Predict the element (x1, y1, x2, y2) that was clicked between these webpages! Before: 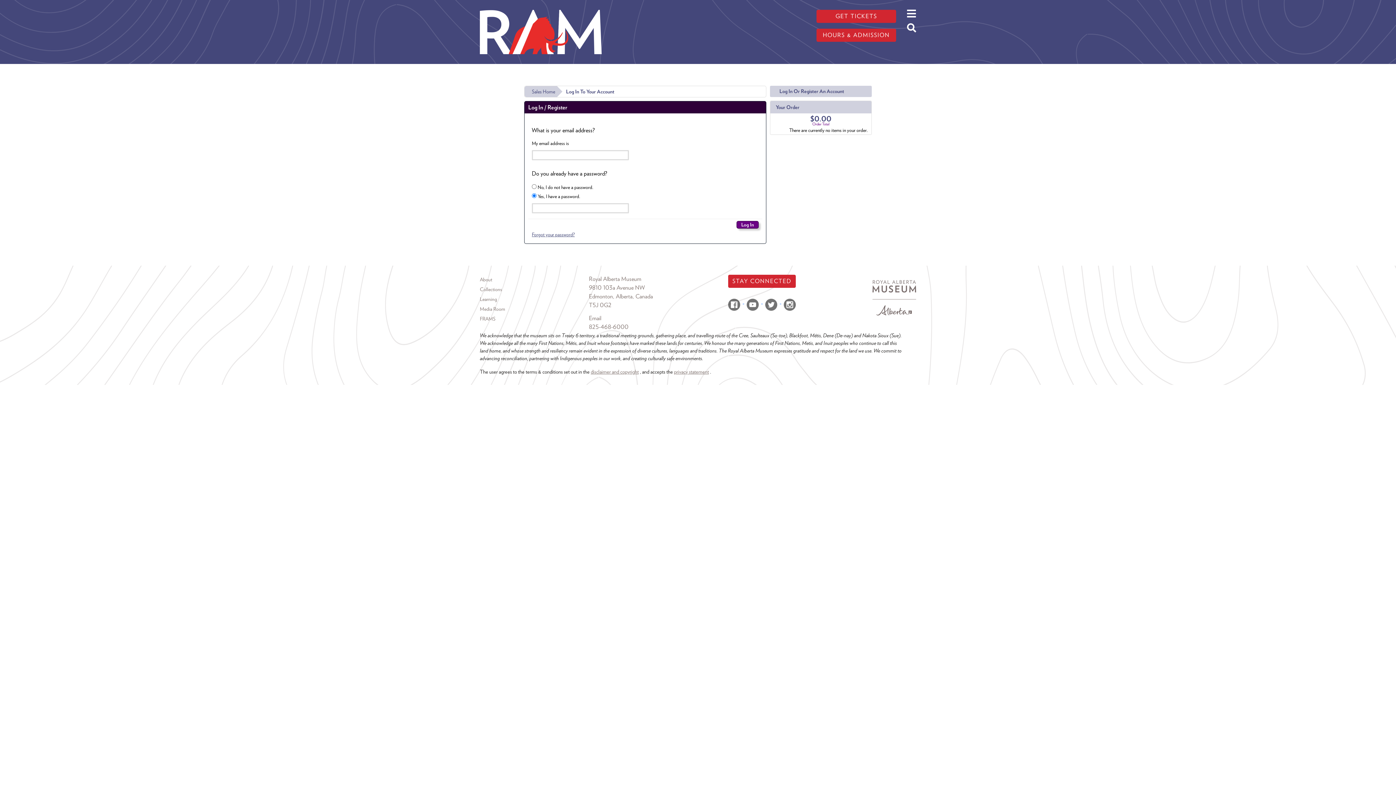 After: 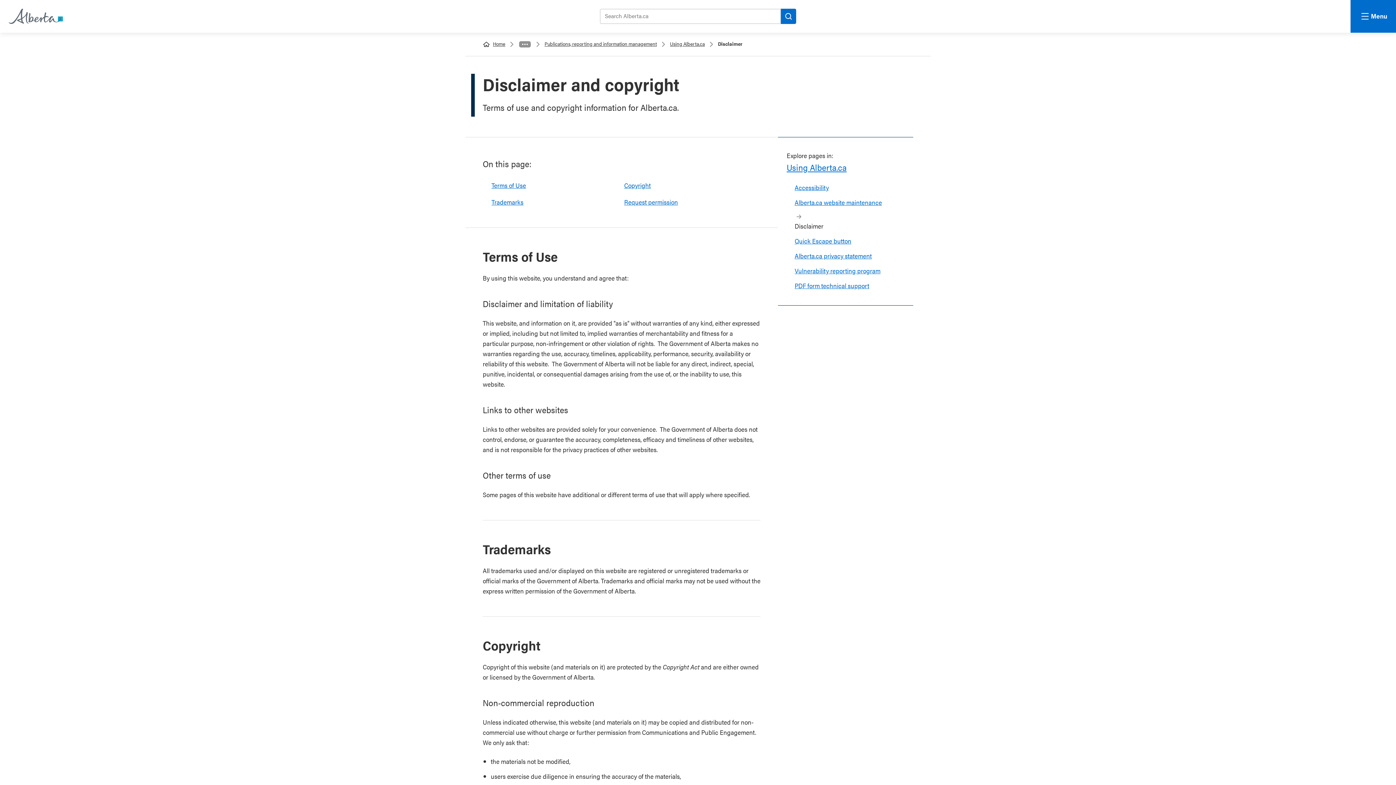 Action: bbox: (590, 368, 638, 374) label: disclaimer and copyright